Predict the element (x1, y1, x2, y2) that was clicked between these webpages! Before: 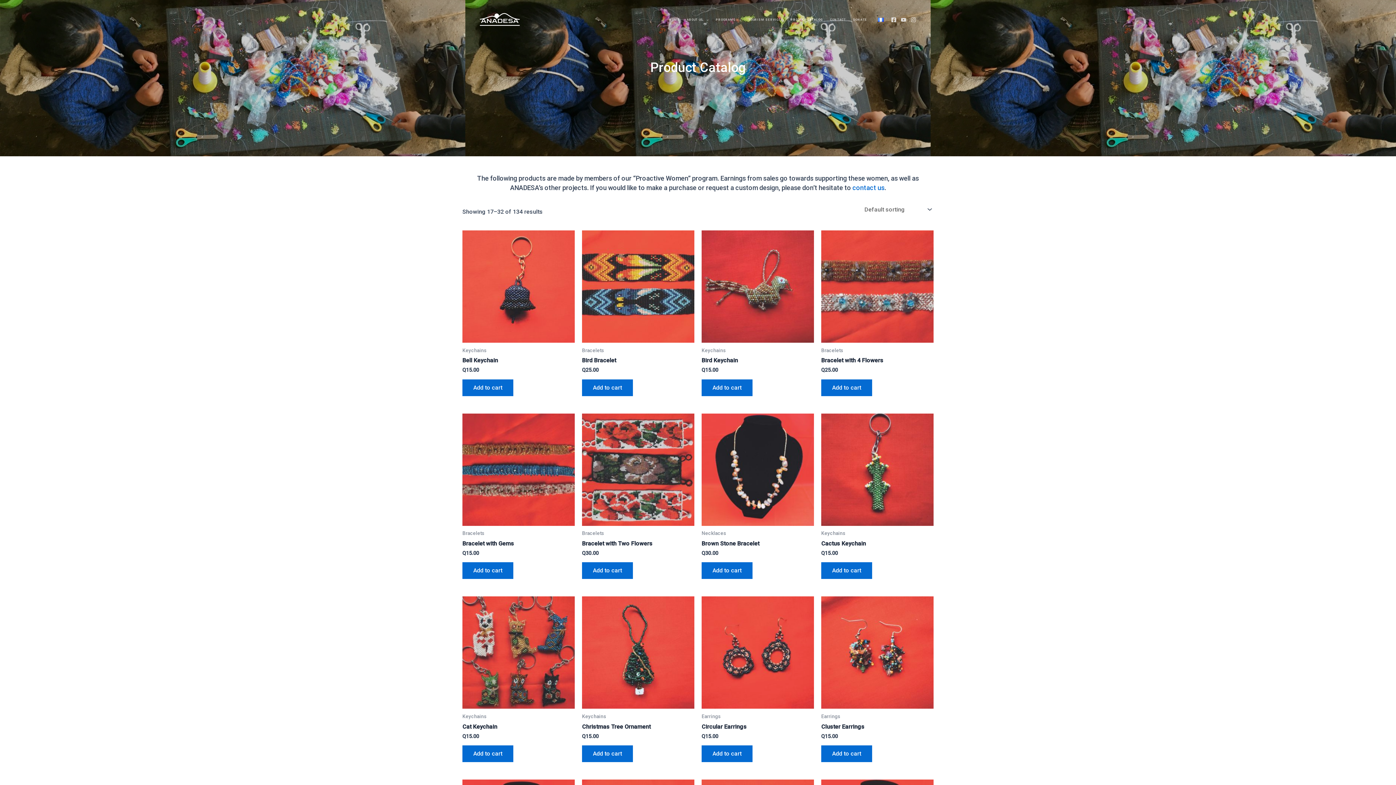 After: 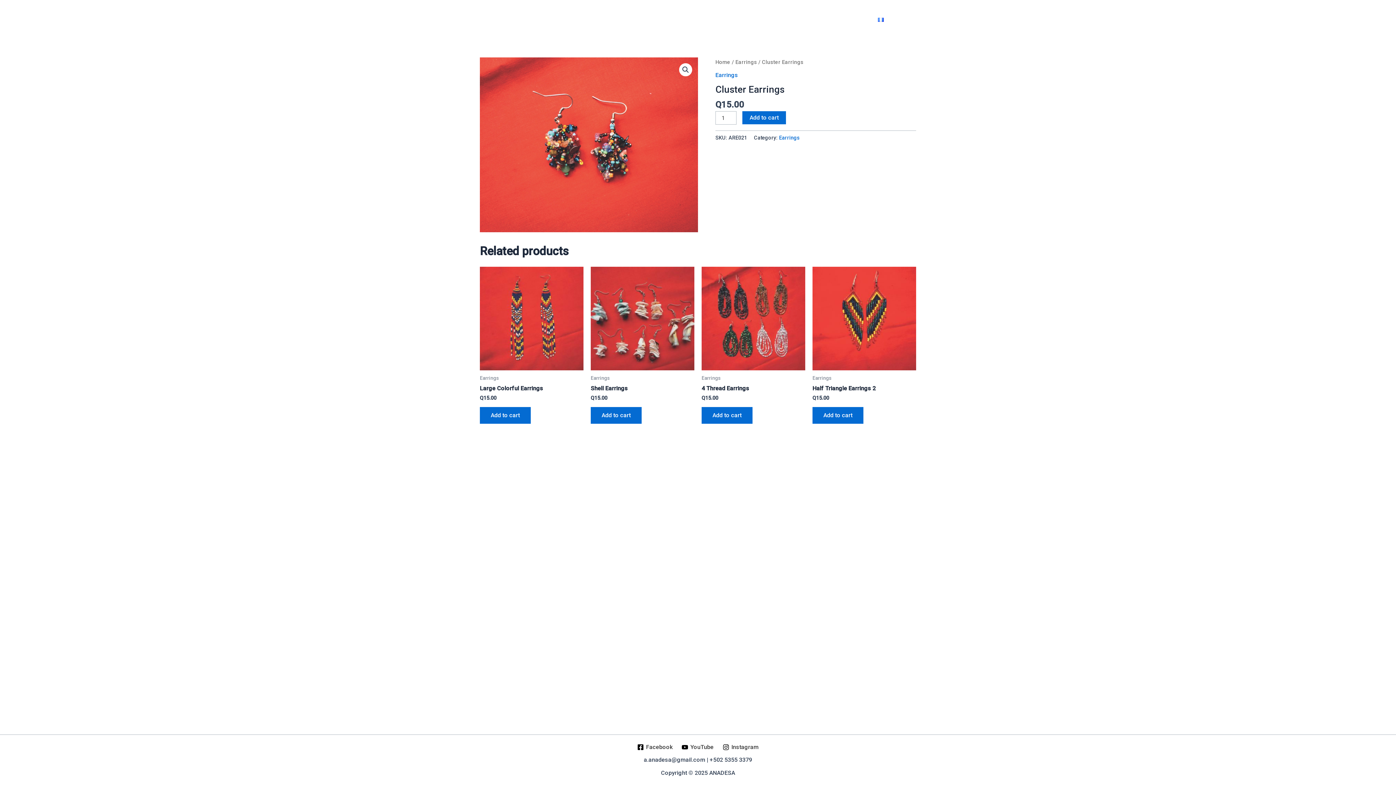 Action: bbox: (821, 723, 933, 733) label: Cluster Earrings